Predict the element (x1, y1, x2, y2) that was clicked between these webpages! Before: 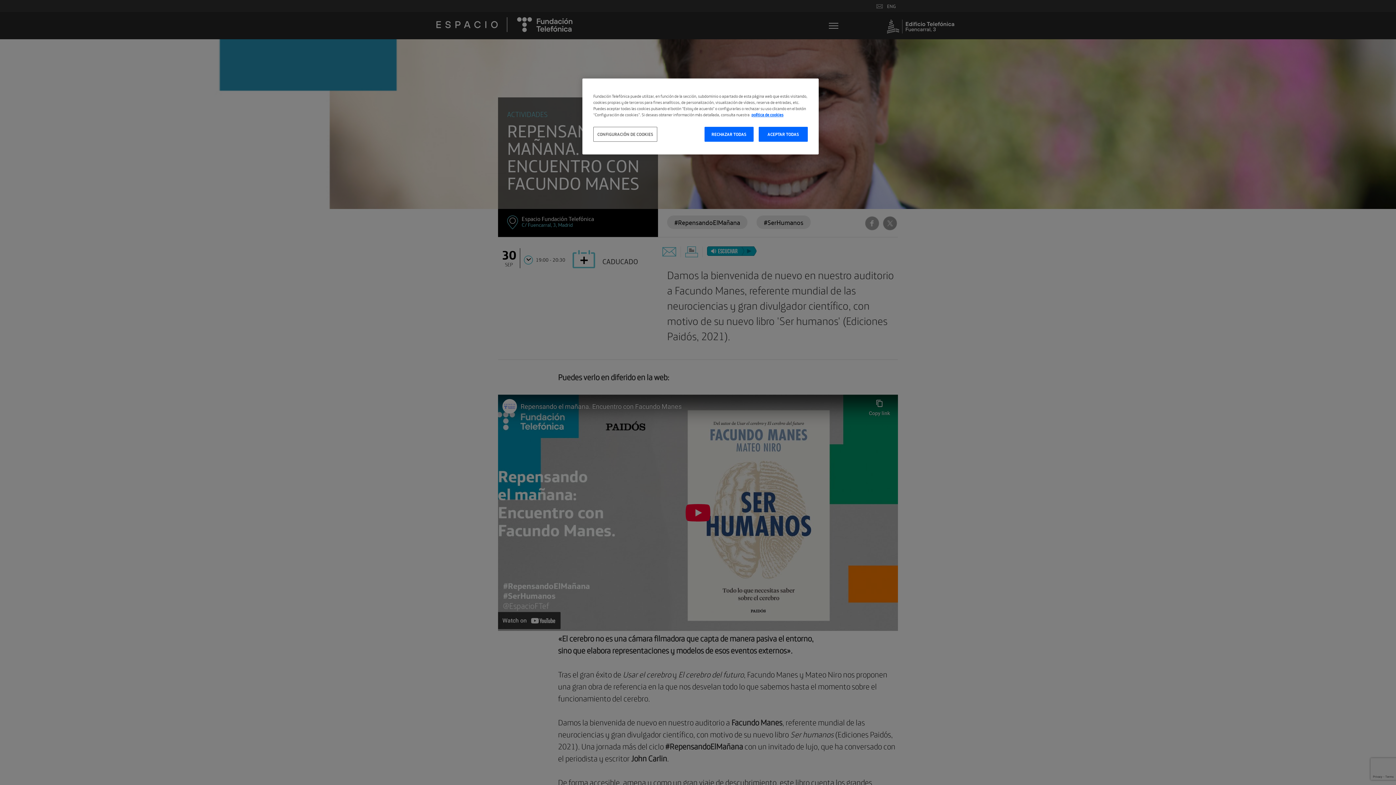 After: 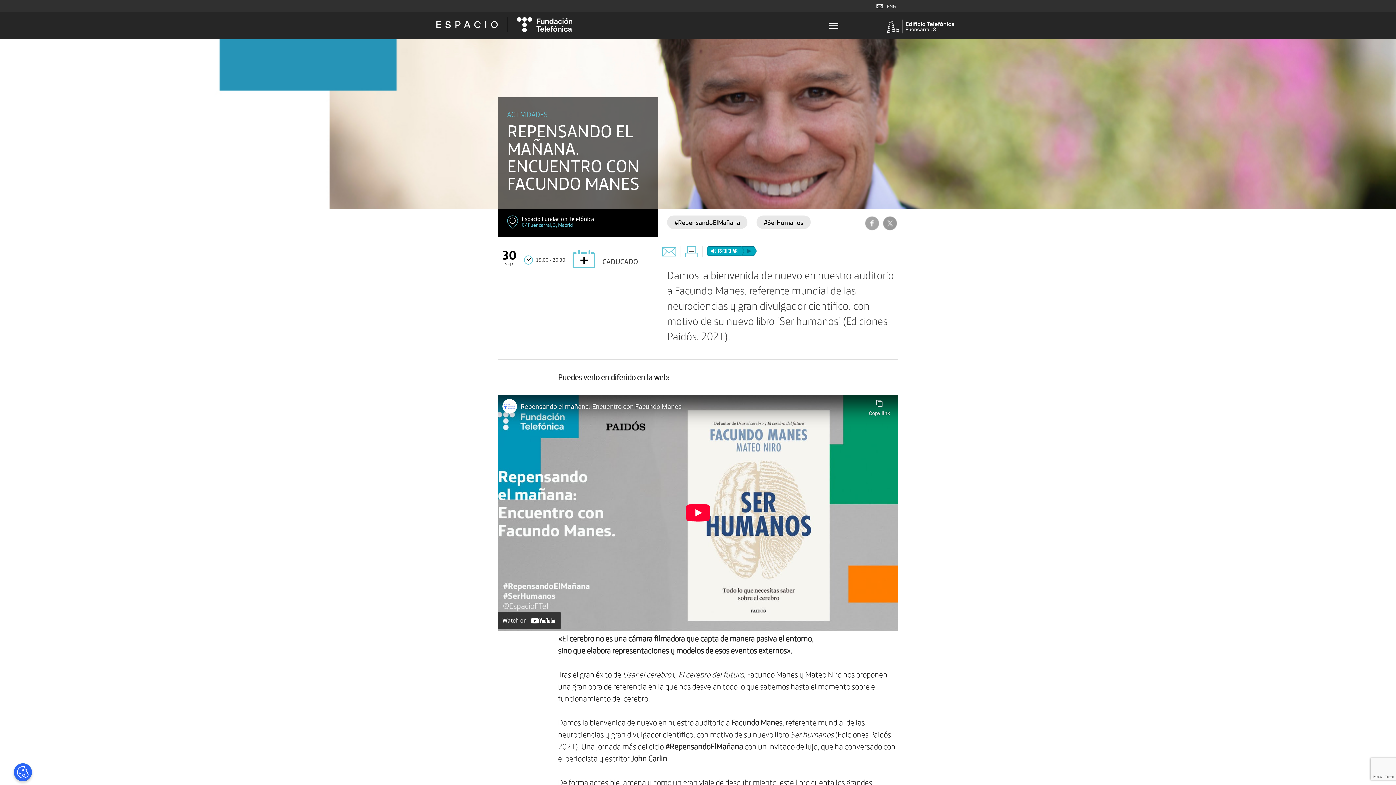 Action: label: RECHAZAR TODAS bbox: (704, 126, 753, 141)